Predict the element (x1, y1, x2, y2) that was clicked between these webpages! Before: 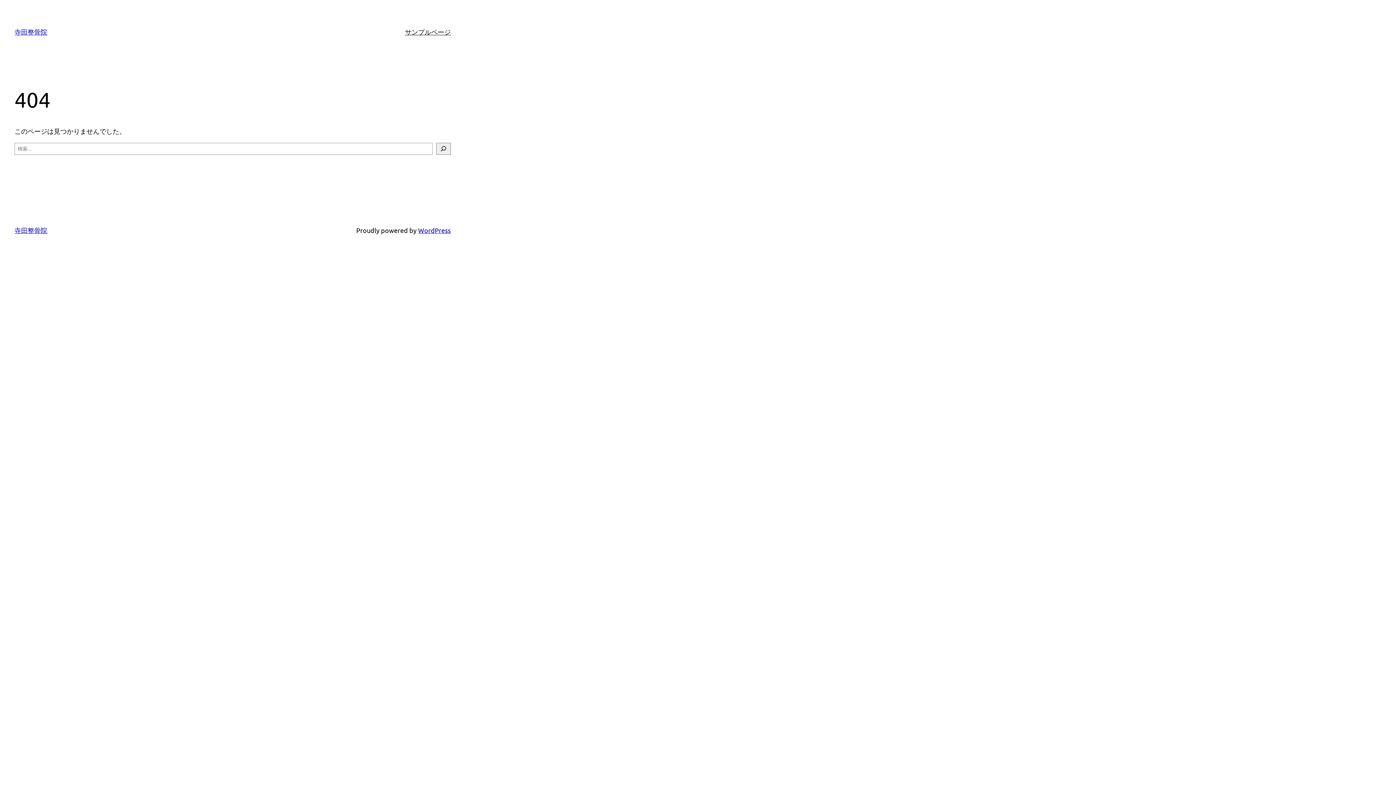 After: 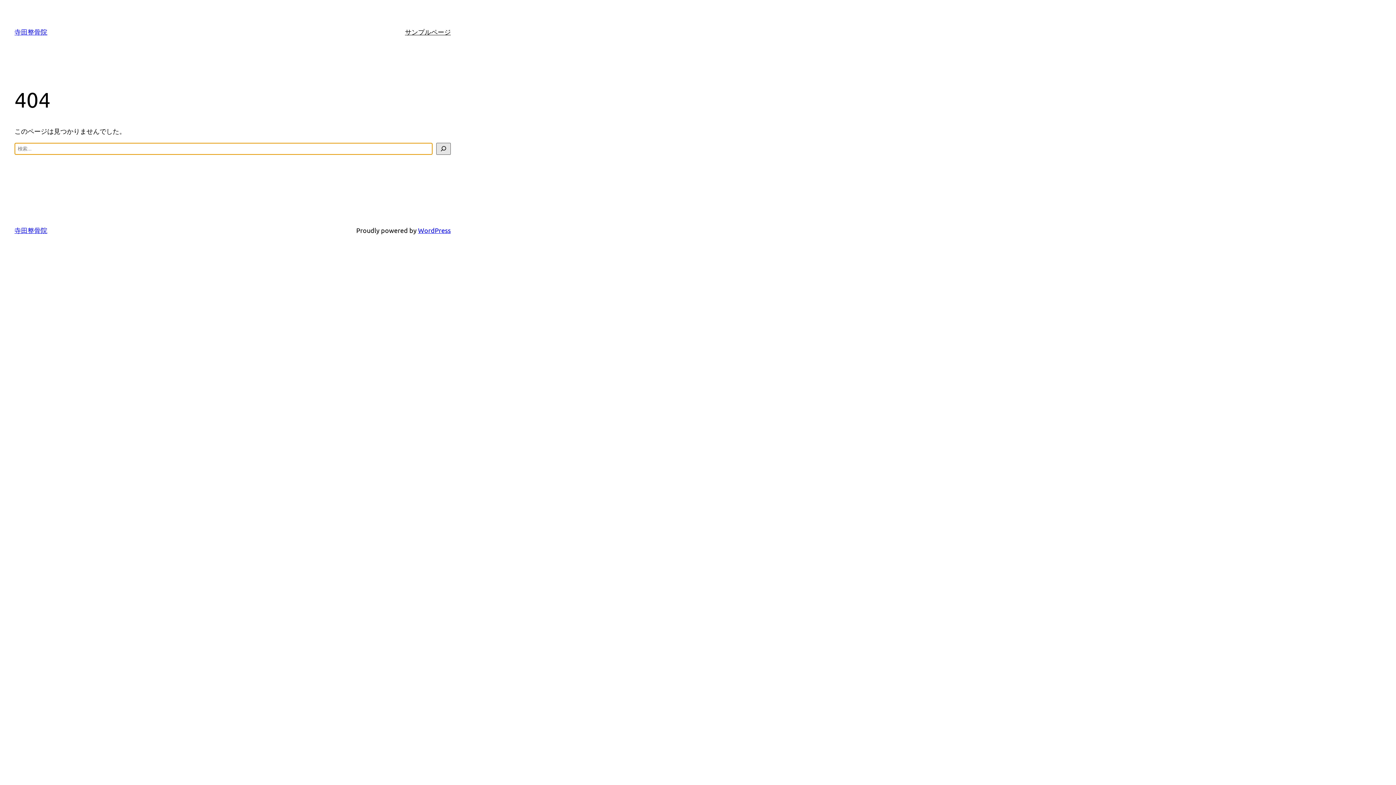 Action: bbox: (436, 142, 450, 154) label: 検索